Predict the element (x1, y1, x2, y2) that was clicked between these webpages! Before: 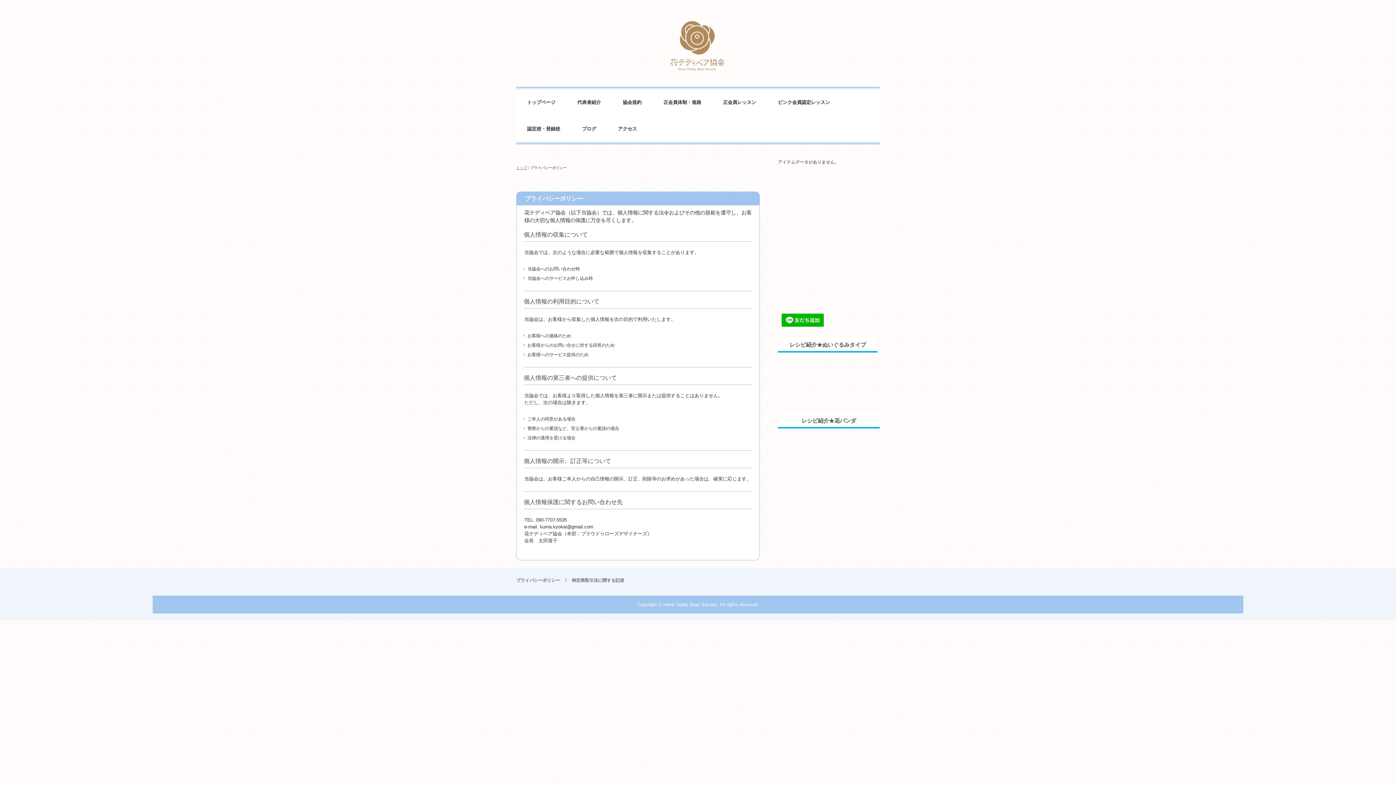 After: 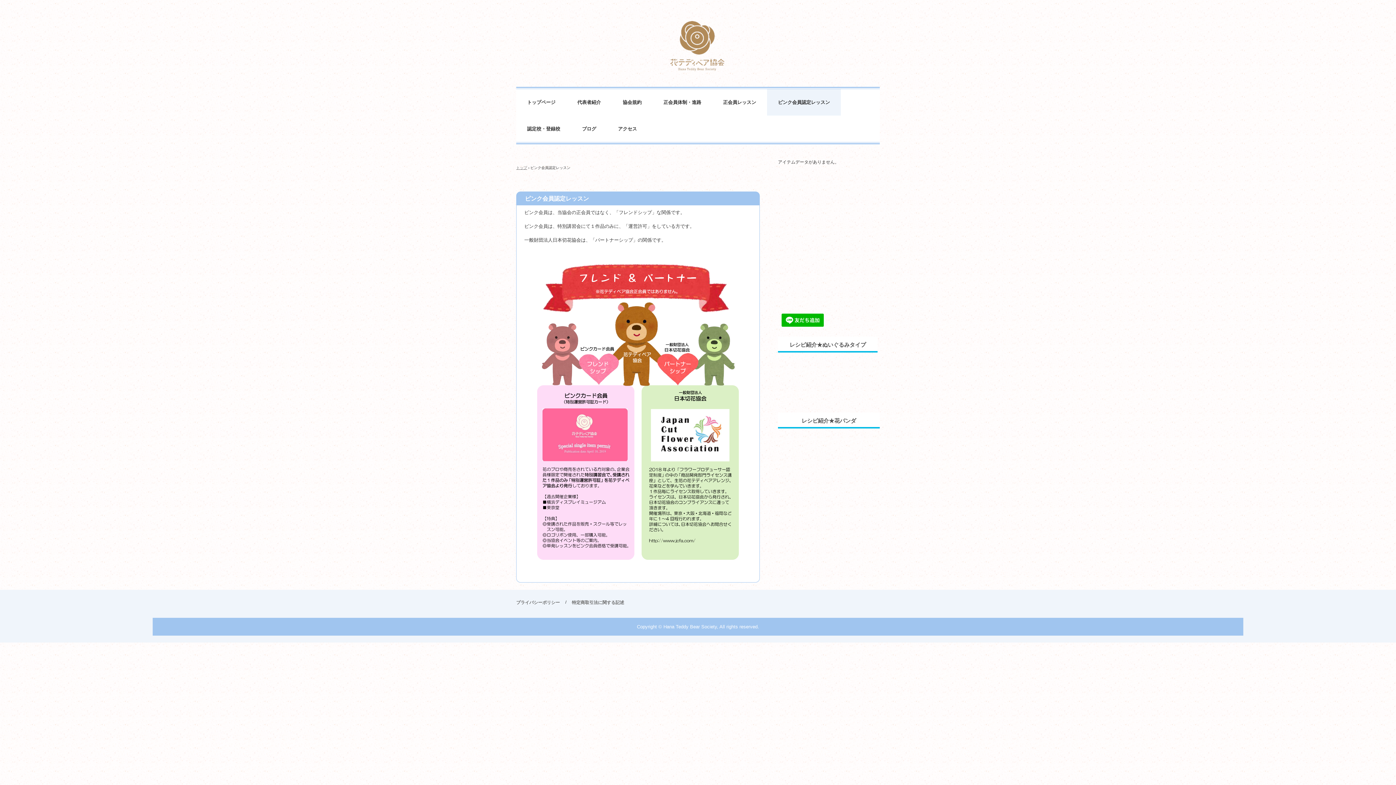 Action: label: ピンク会員認定レッスン bbox: (767, 89, 841, 115)